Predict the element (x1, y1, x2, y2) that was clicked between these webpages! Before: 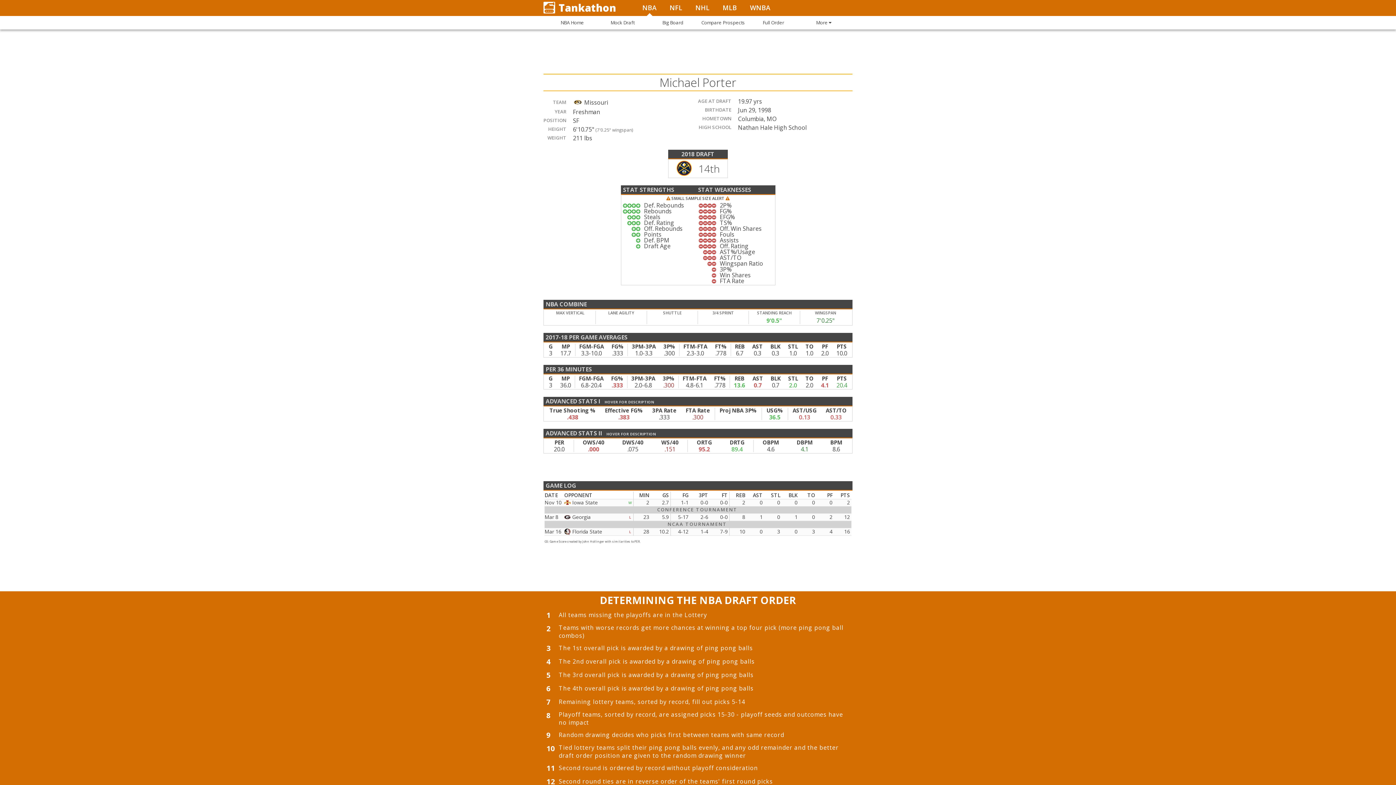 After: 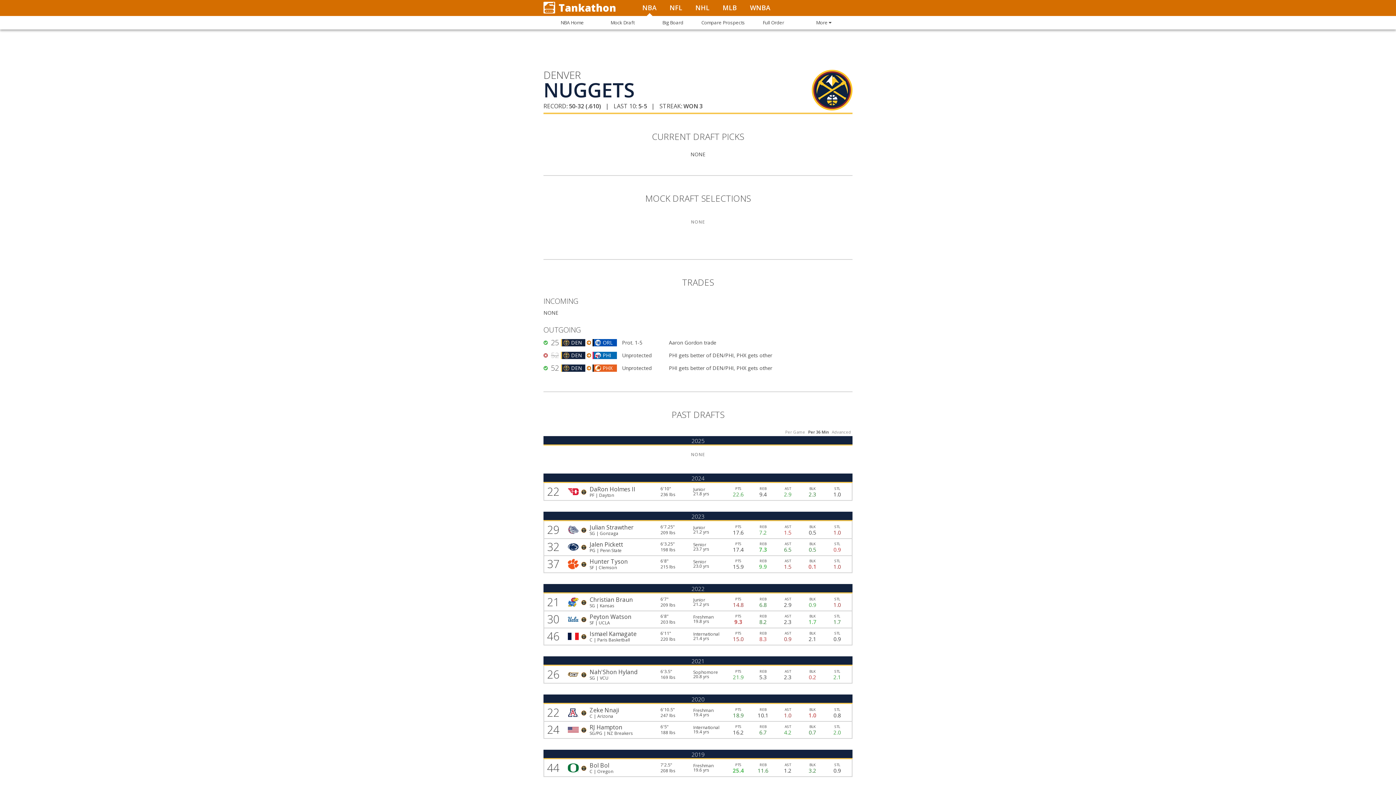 Action: bbox: (676, 169, 691, 177)